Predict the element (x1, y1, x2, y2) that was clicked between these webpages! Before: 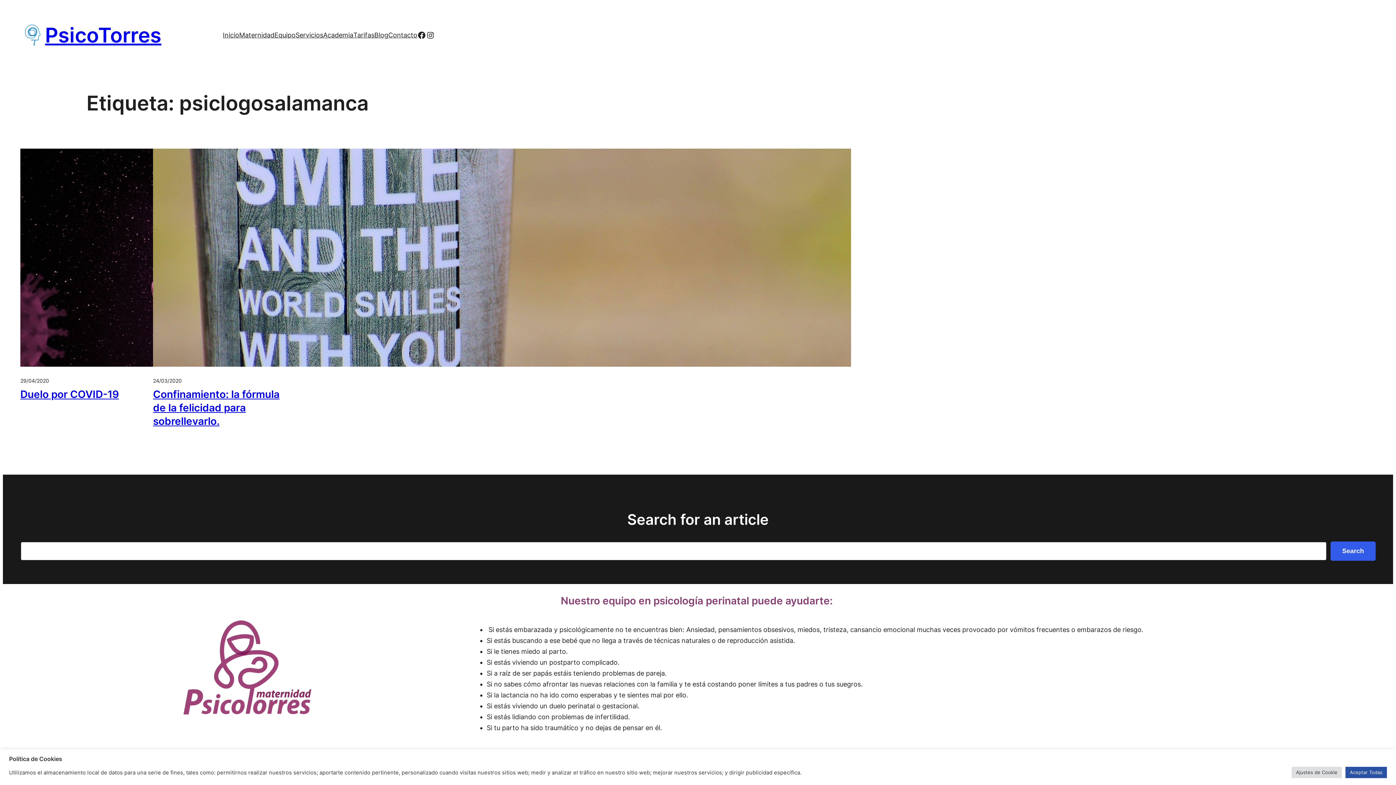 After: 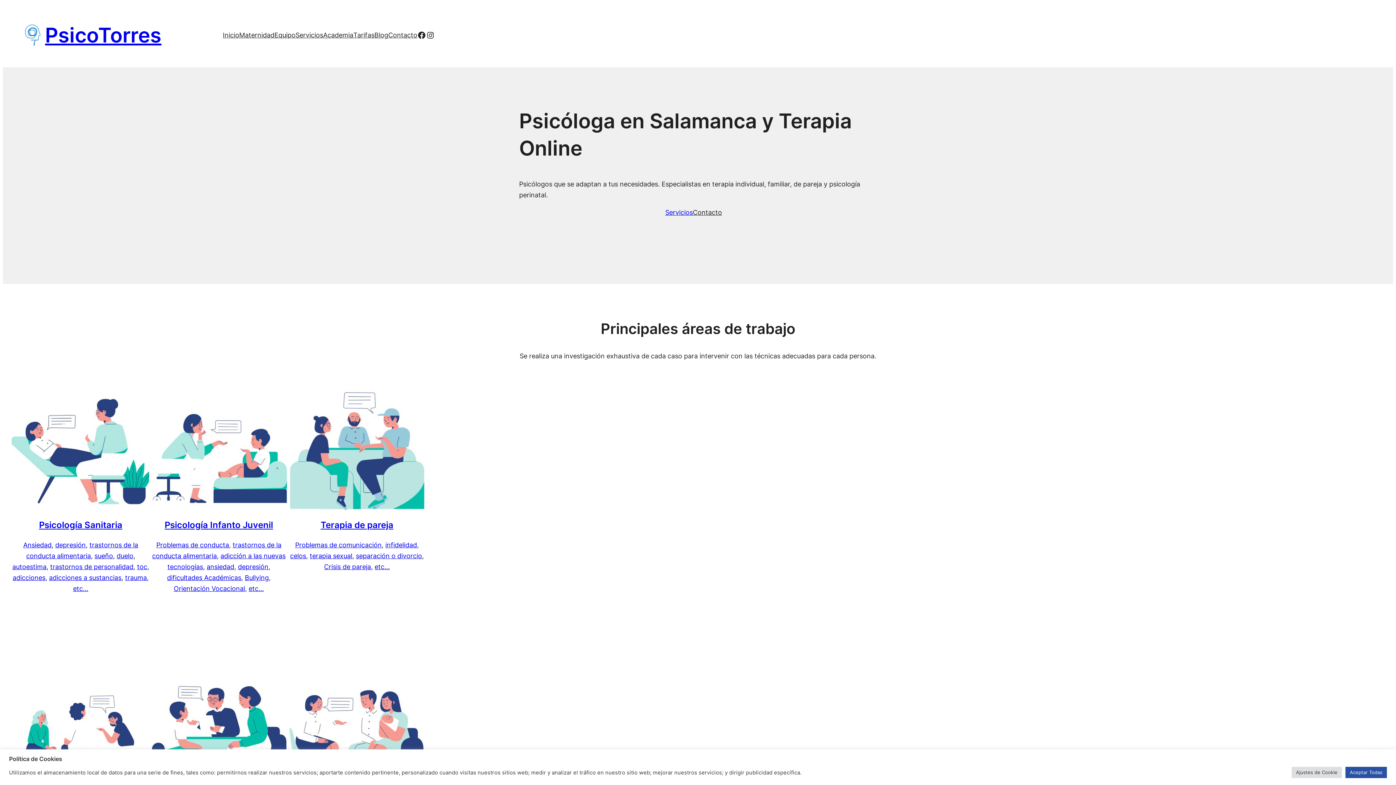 Action: bbox: (20, 22, 45, 47)